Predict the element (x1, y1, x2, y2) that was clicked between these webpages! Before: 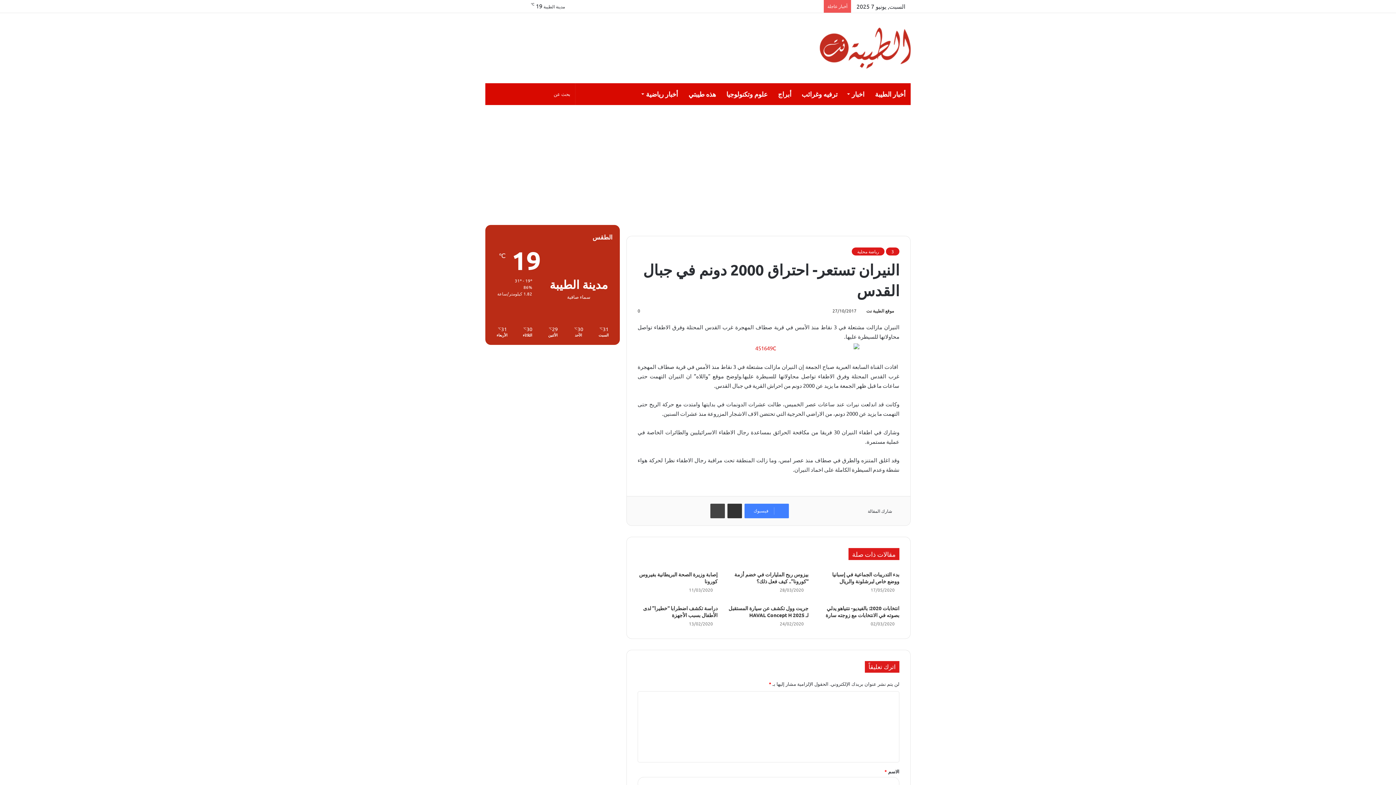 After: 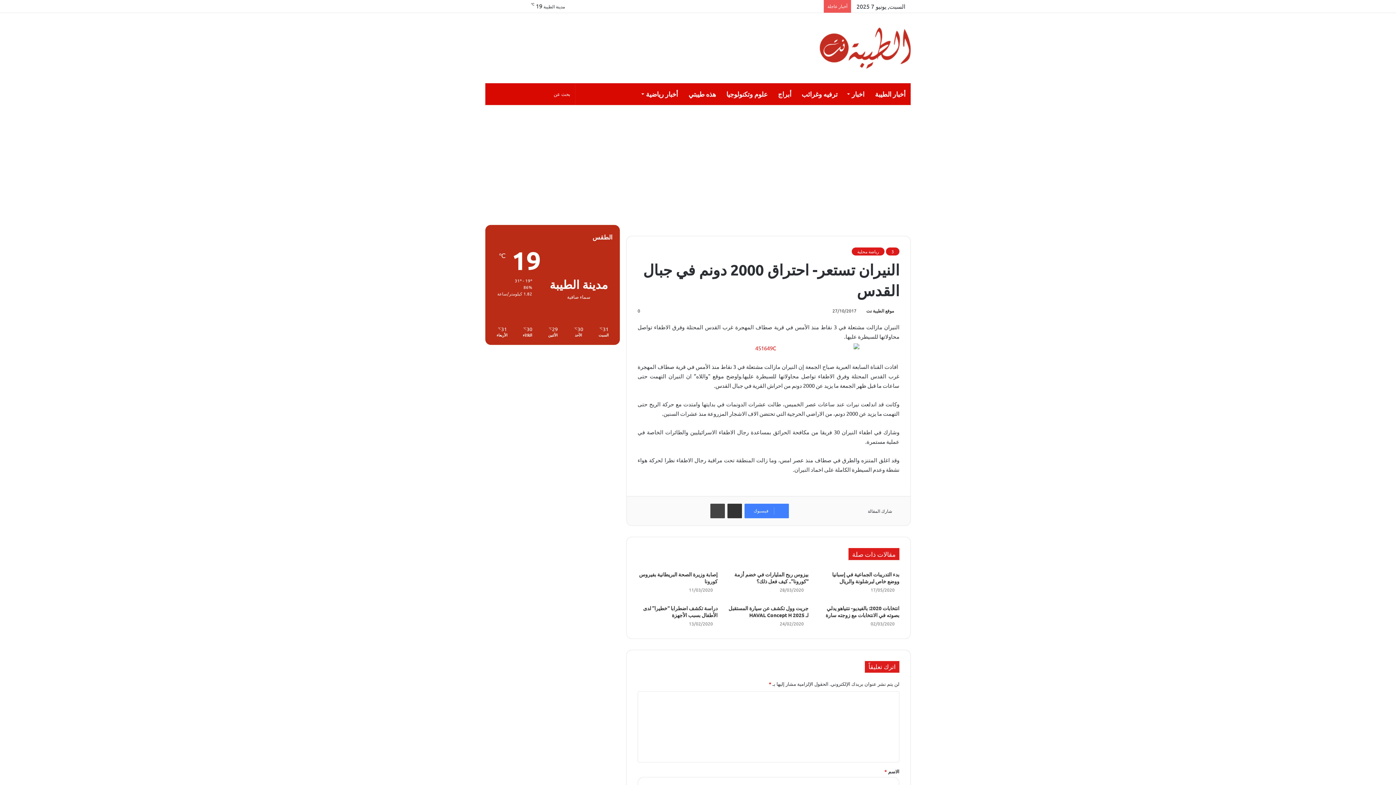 Action: bbox: (485, 0, 496, 12) label: ‏Google Play